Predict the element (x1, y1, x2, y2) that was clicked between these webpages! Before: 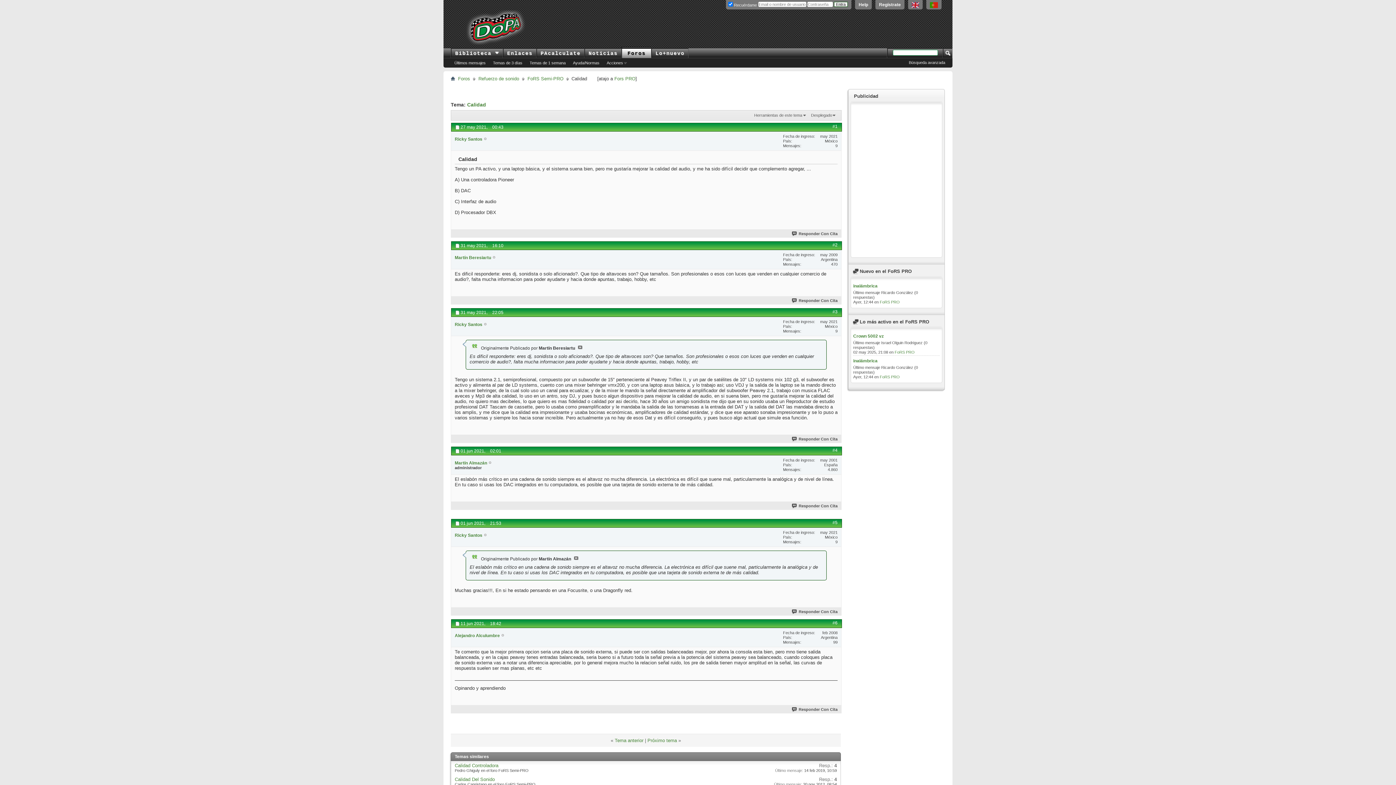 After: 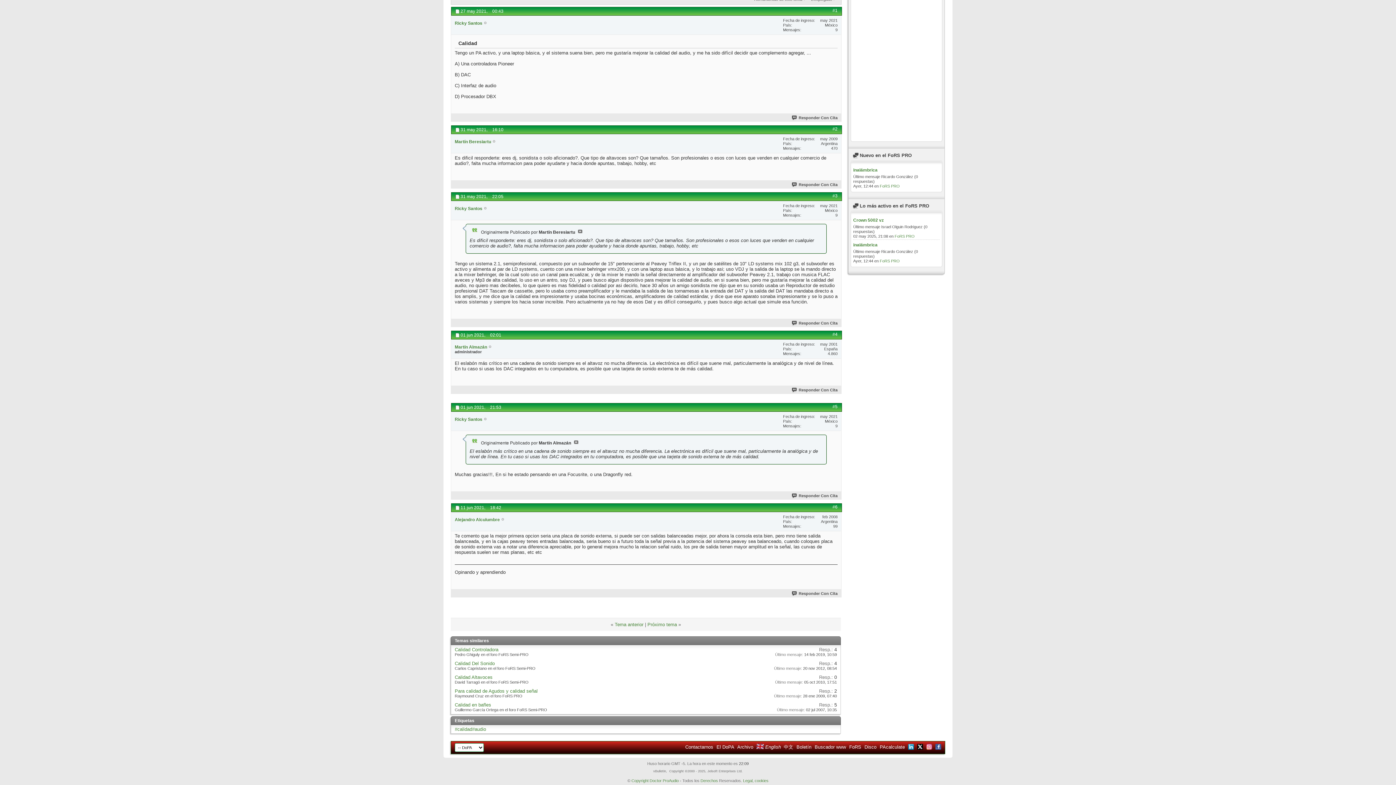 Action: bbox: (576, 345, 584, 351)